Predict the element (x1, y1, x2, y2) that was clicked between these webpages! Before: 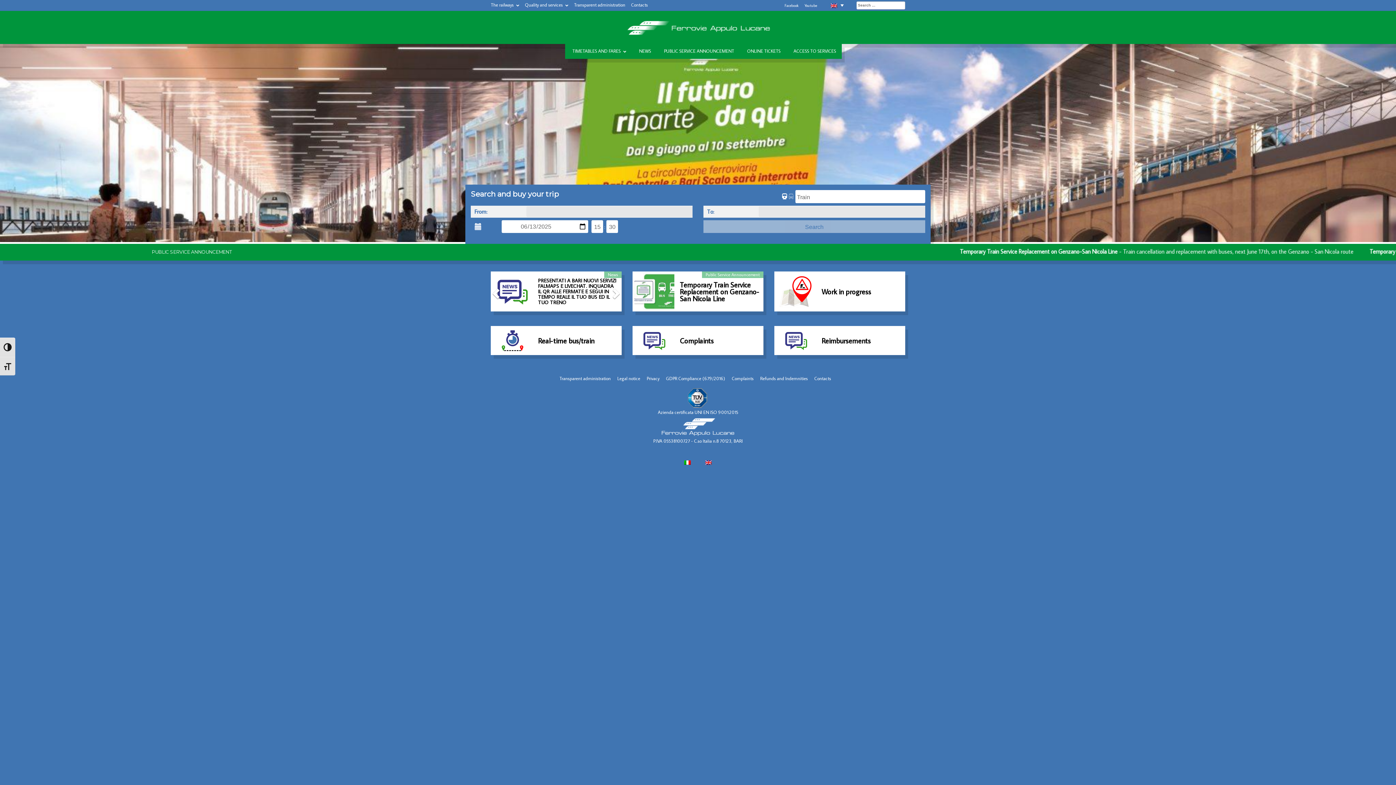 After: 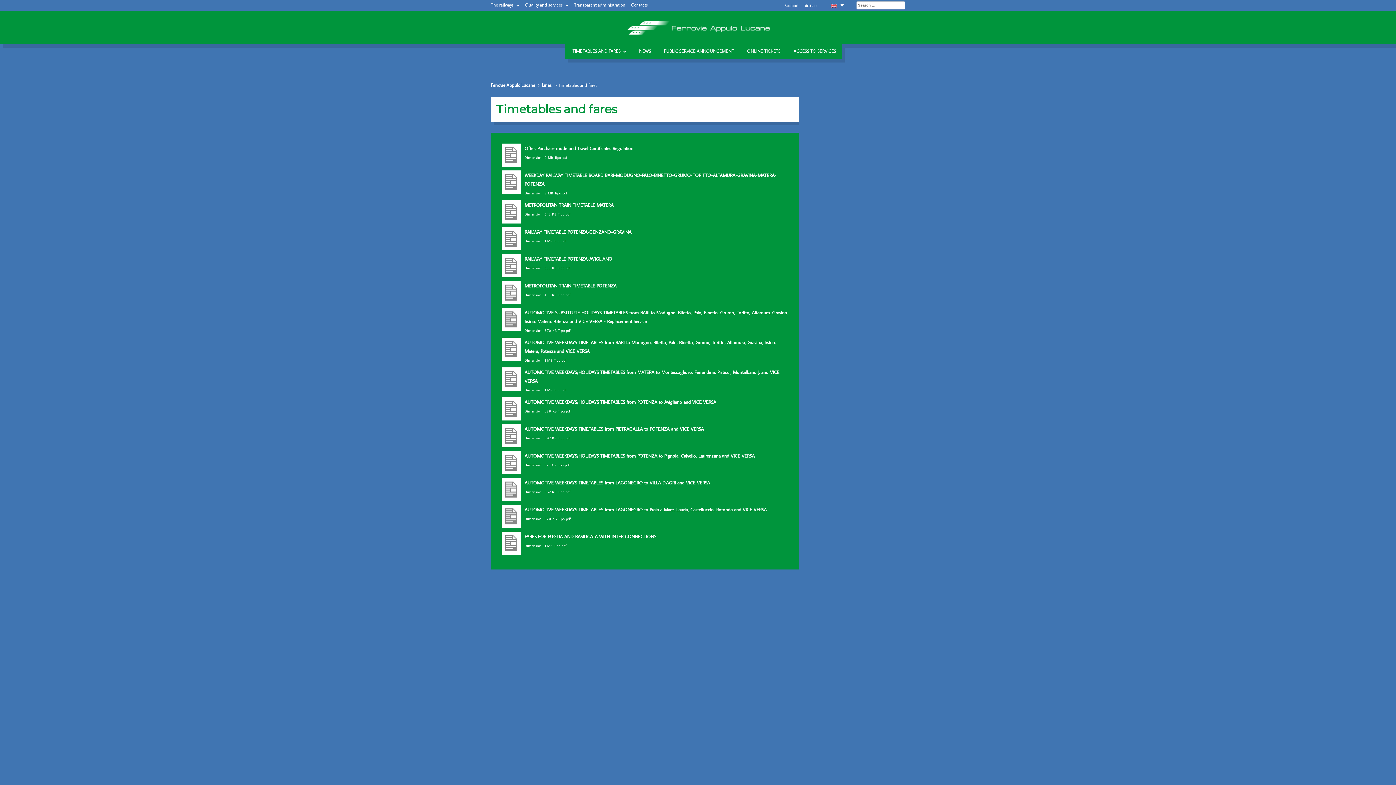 Action: bbox: (567, 45, 630, 57) label: TIMETABLES AND FARES